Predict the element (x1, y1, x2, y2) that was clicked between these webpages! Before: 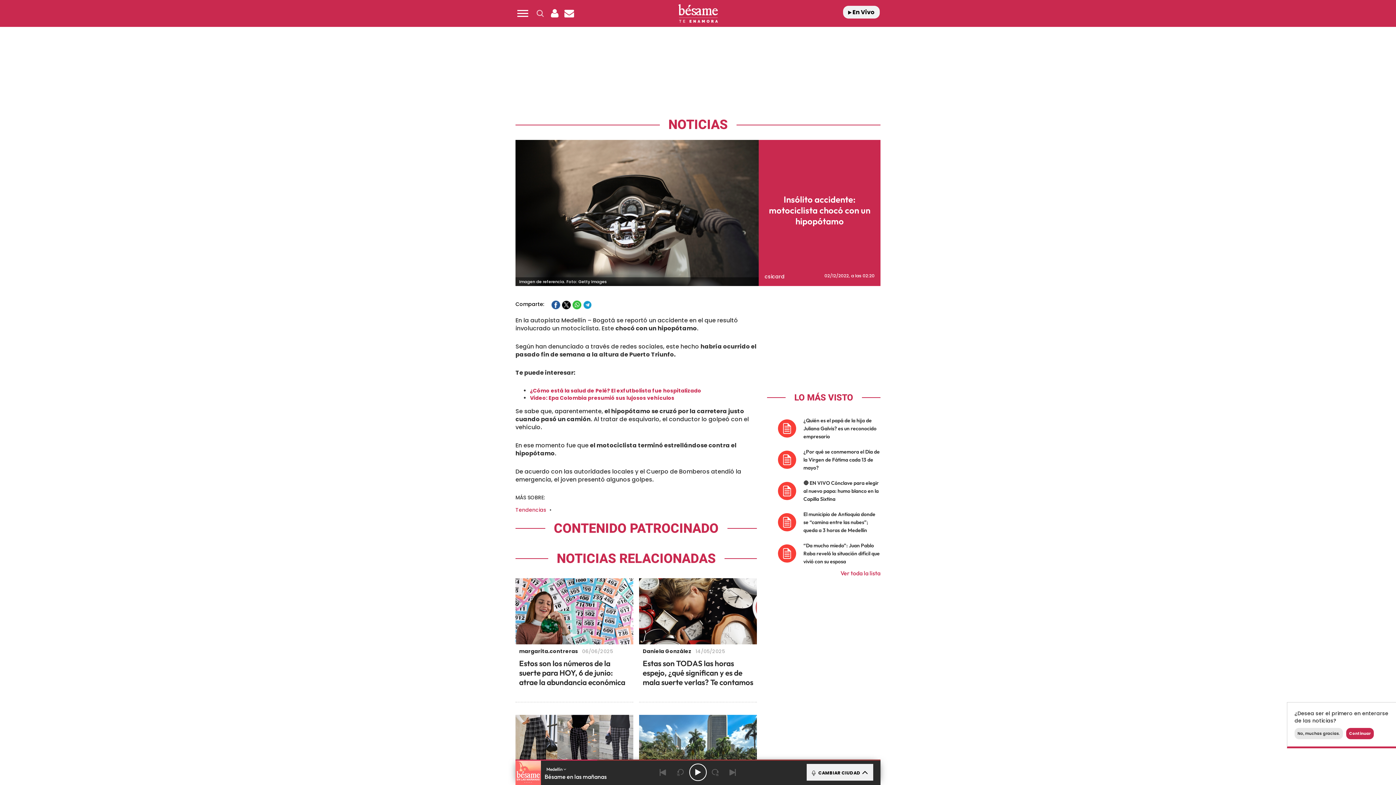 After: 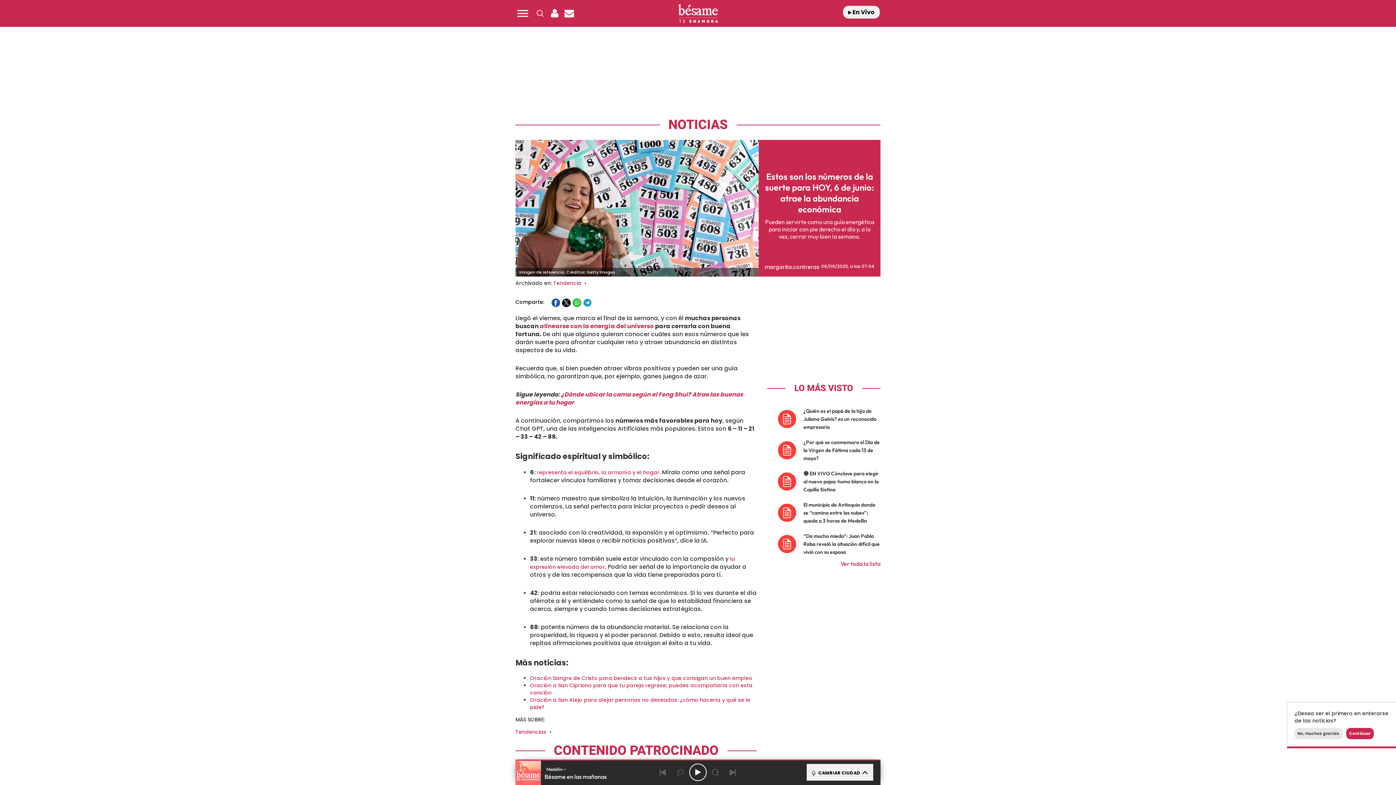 Action: bbox: (515, 578, 633, 644)